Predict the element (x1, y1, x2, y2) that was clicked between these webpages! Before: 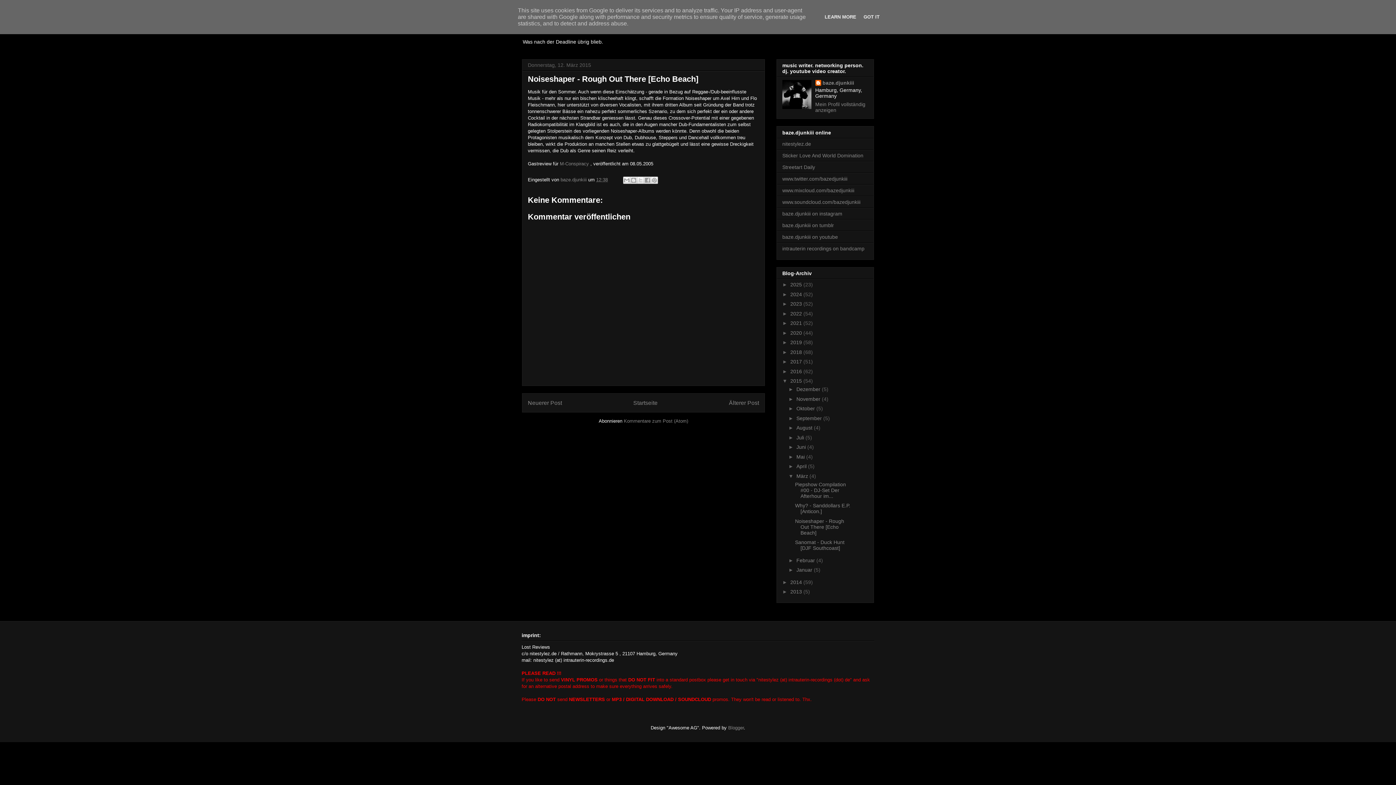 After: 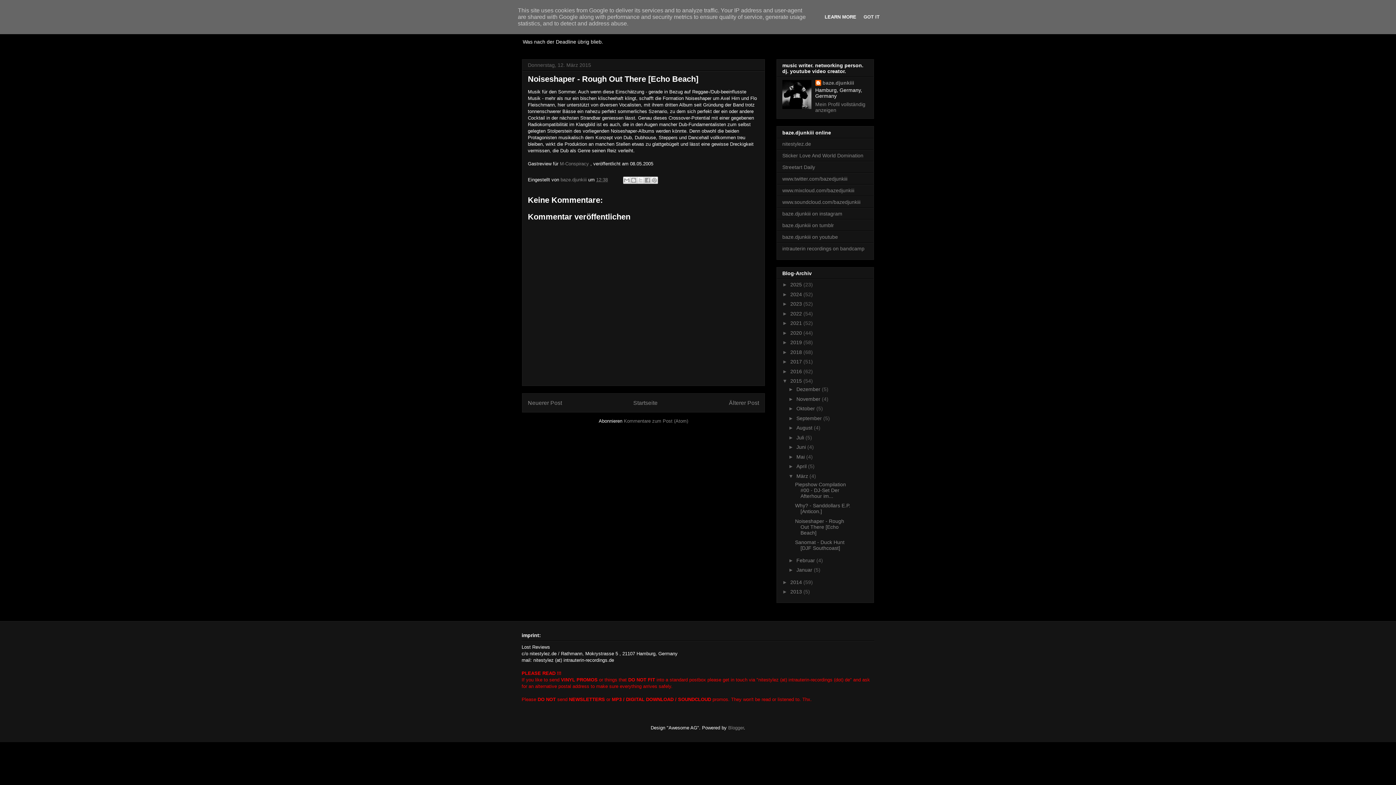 Action: label: LEARN MORE bbox: (822, 14, 858, 19)